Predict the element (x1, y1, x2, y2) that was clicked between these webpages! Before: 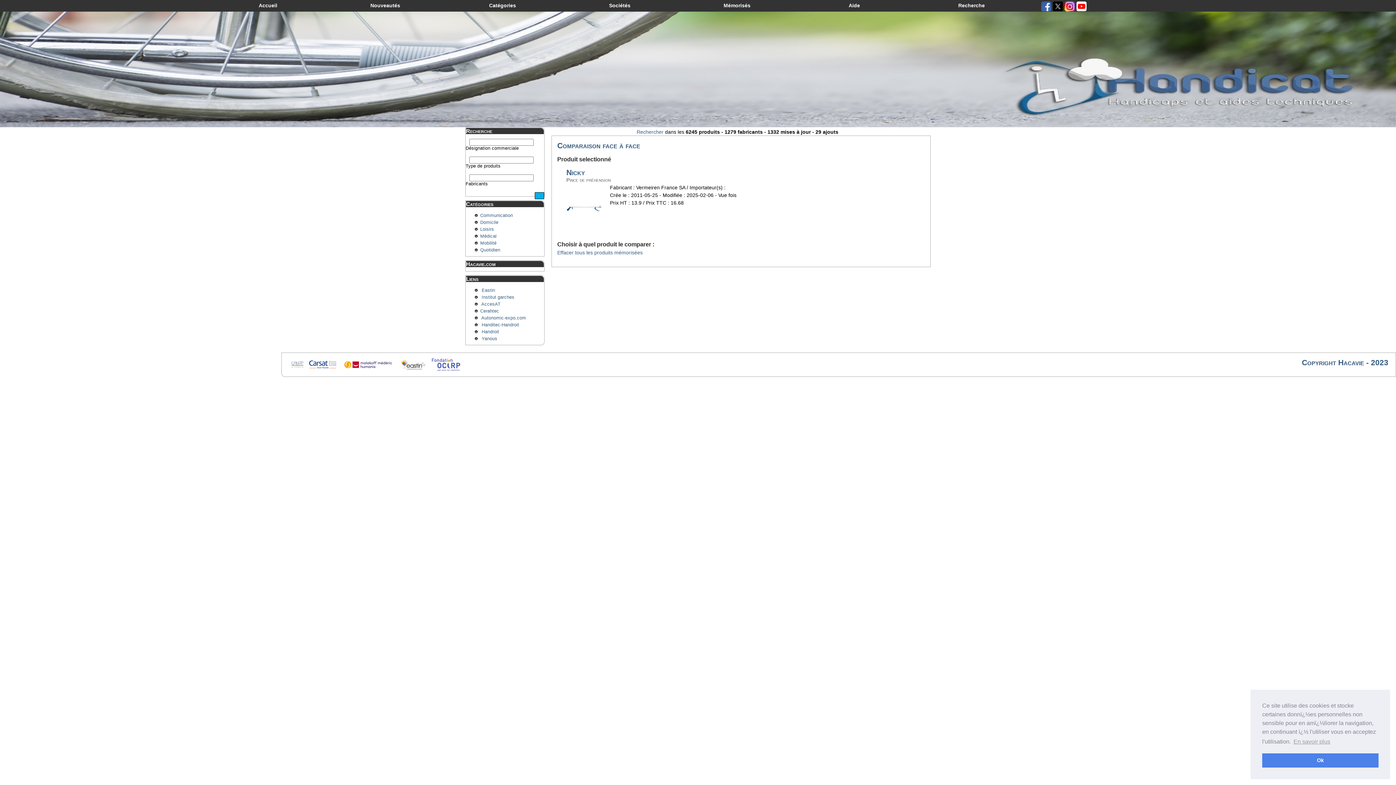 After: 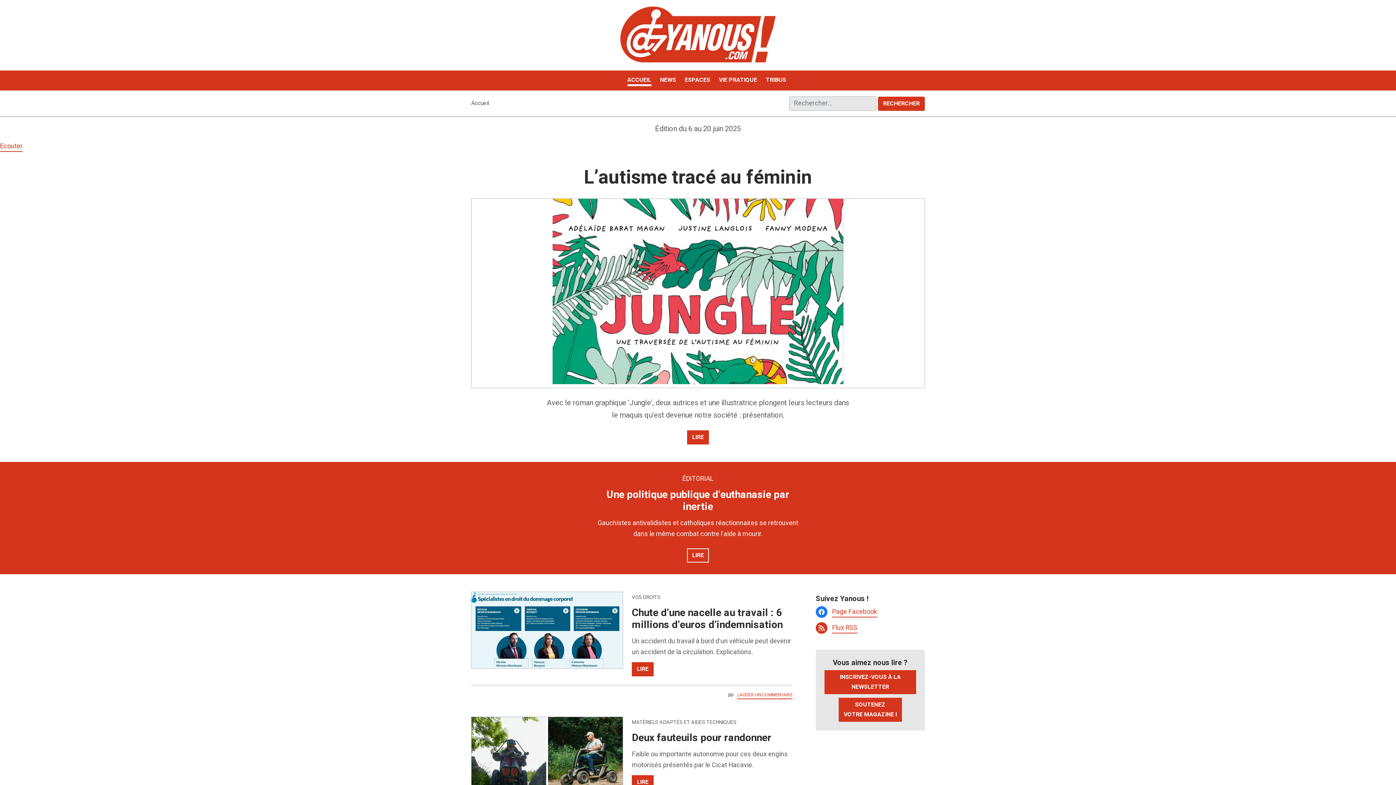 Action: label: Yanous bbox: (481, 336, 497, 341)